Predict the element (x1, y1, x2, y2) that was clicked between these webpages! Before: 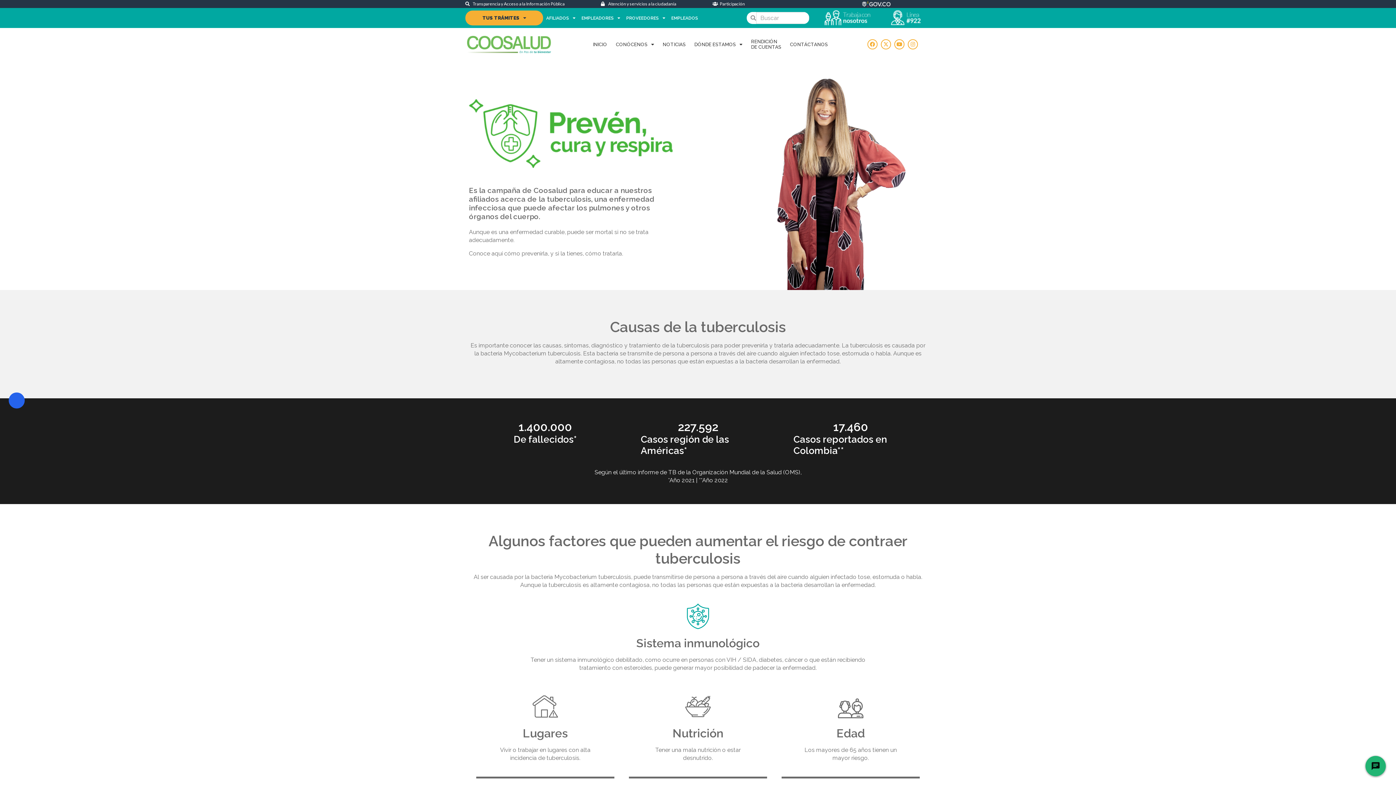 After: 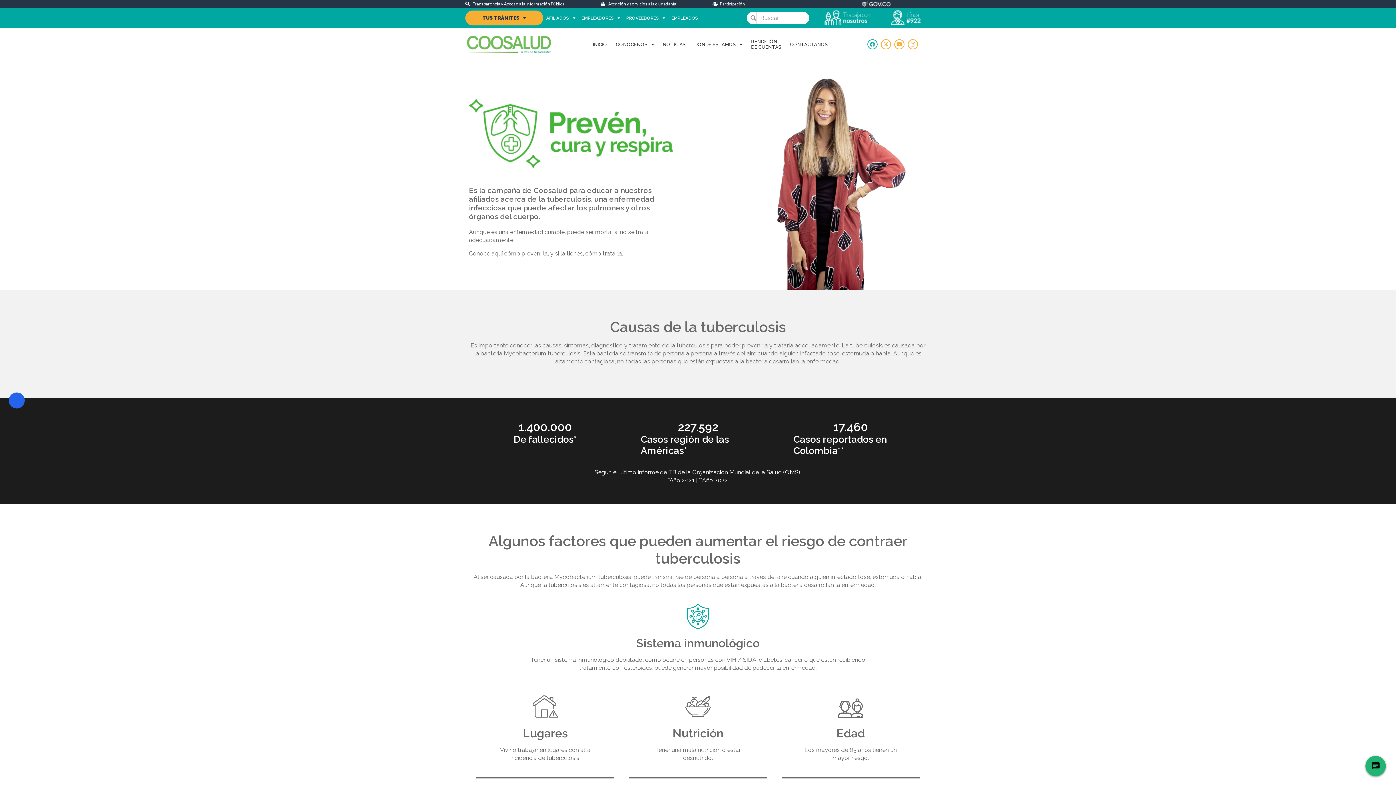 Action: label: Facebook bbox: (867, 39, 877, 49)